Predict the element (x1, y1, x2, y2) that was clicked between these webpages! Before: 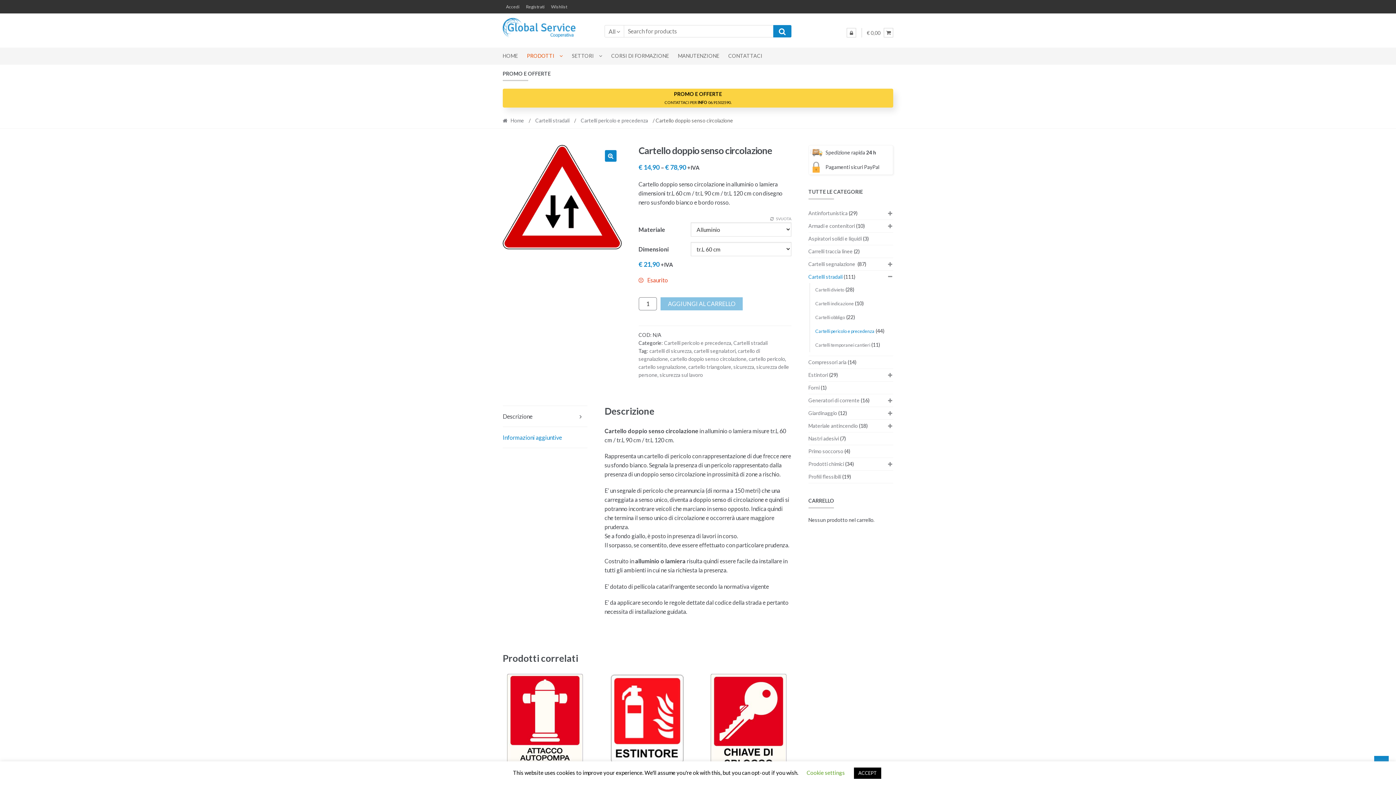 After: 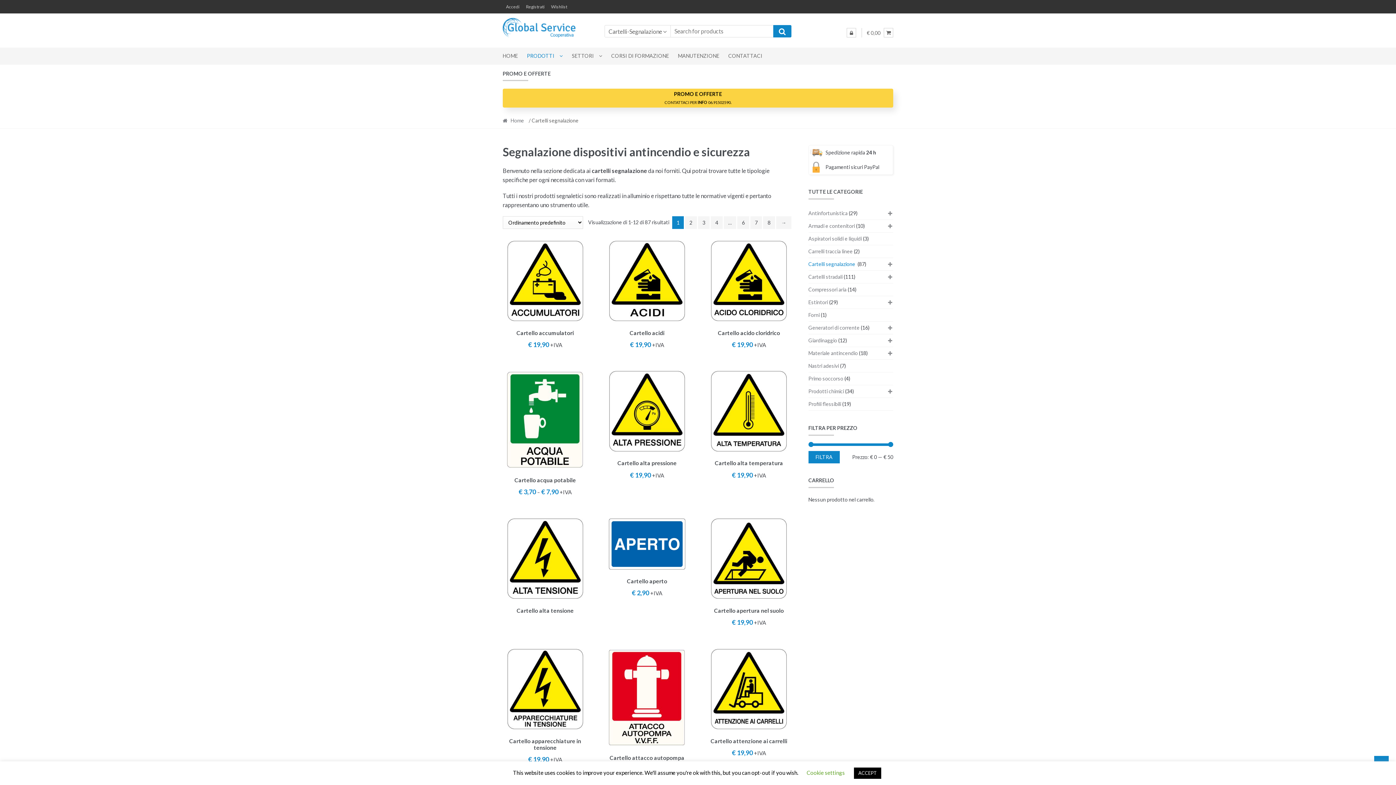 Action: bbox: (808, 258, 856, 270) label: Cartelli segnalazione 